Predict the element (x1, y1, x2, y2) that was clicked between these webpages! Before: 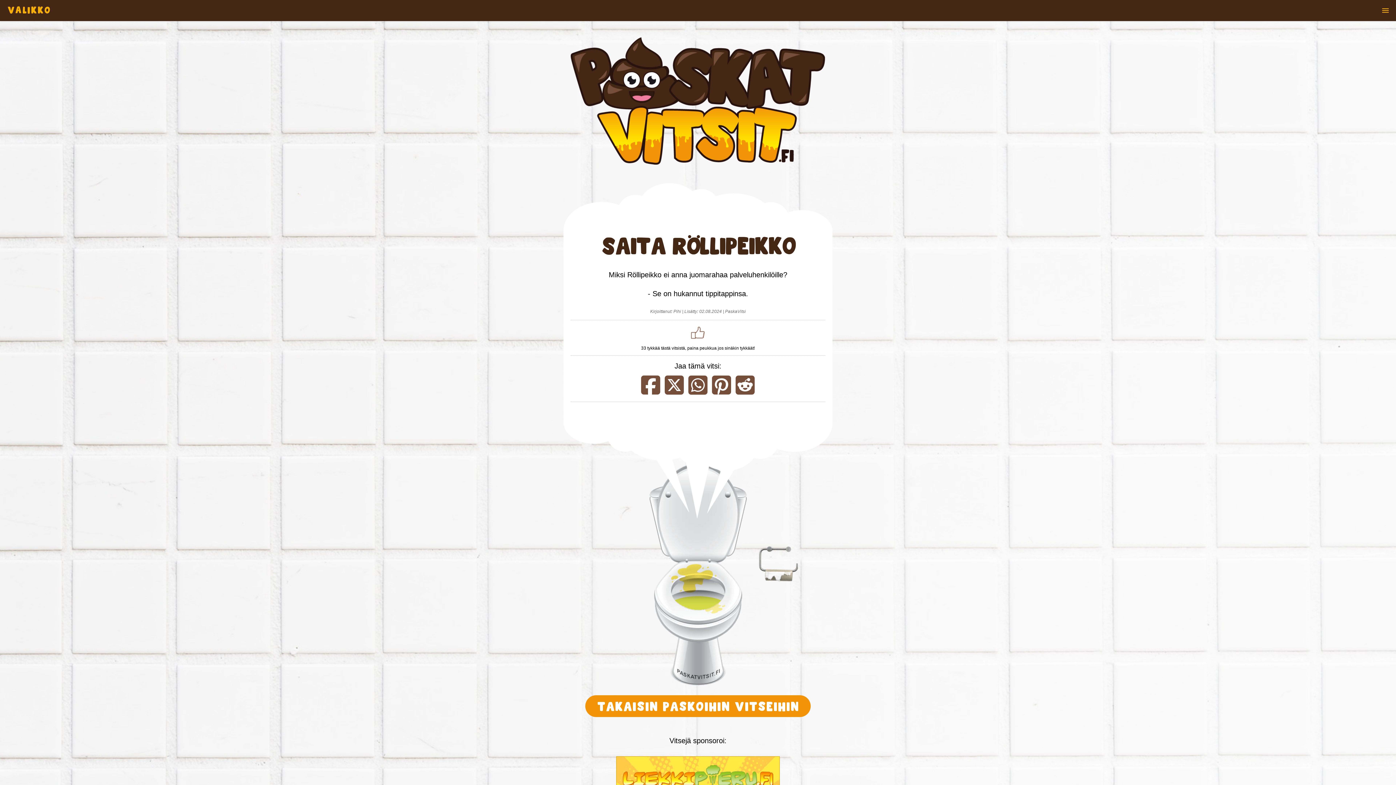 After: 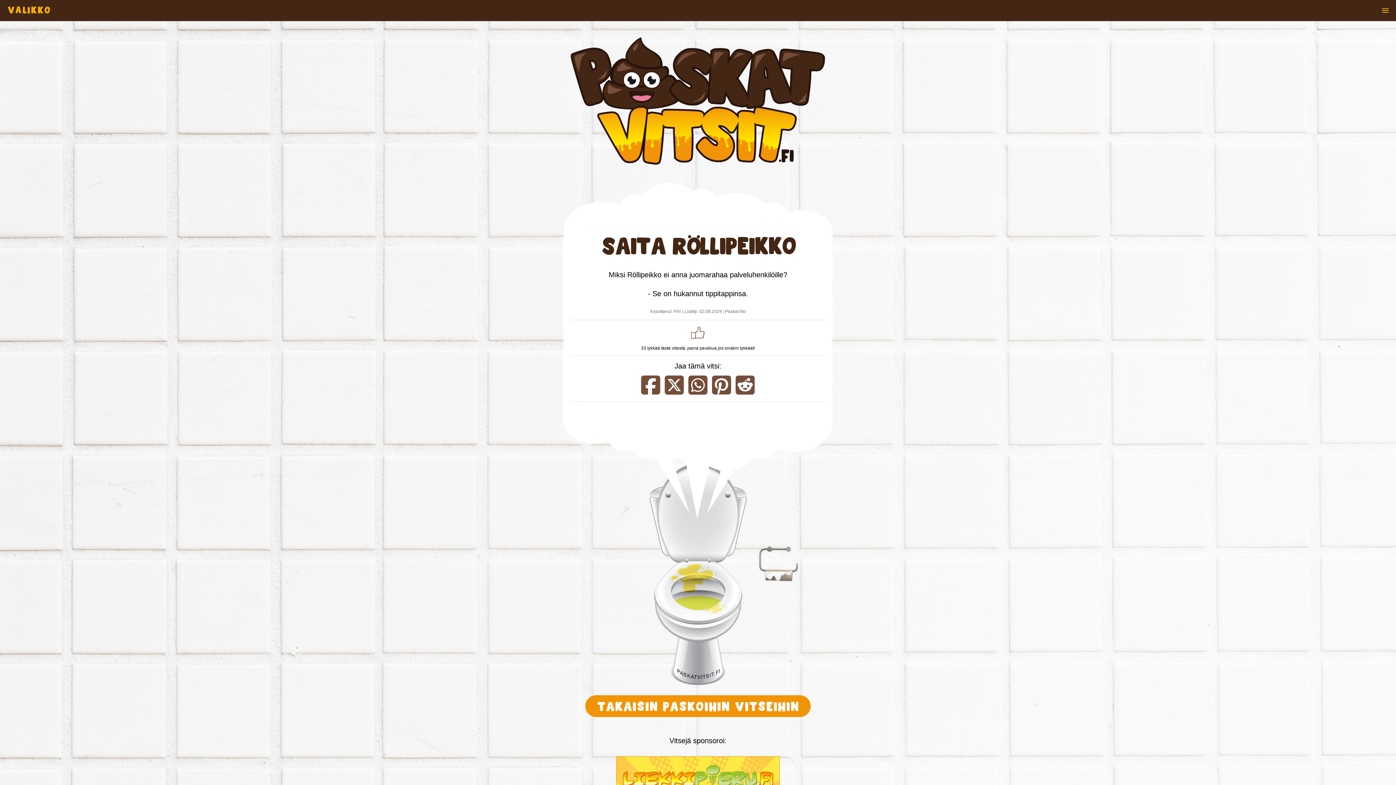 Action: bbox: (712, 386, 731, 394) label: Jaa vitsi Pinterestissa | Paskat Vitsit